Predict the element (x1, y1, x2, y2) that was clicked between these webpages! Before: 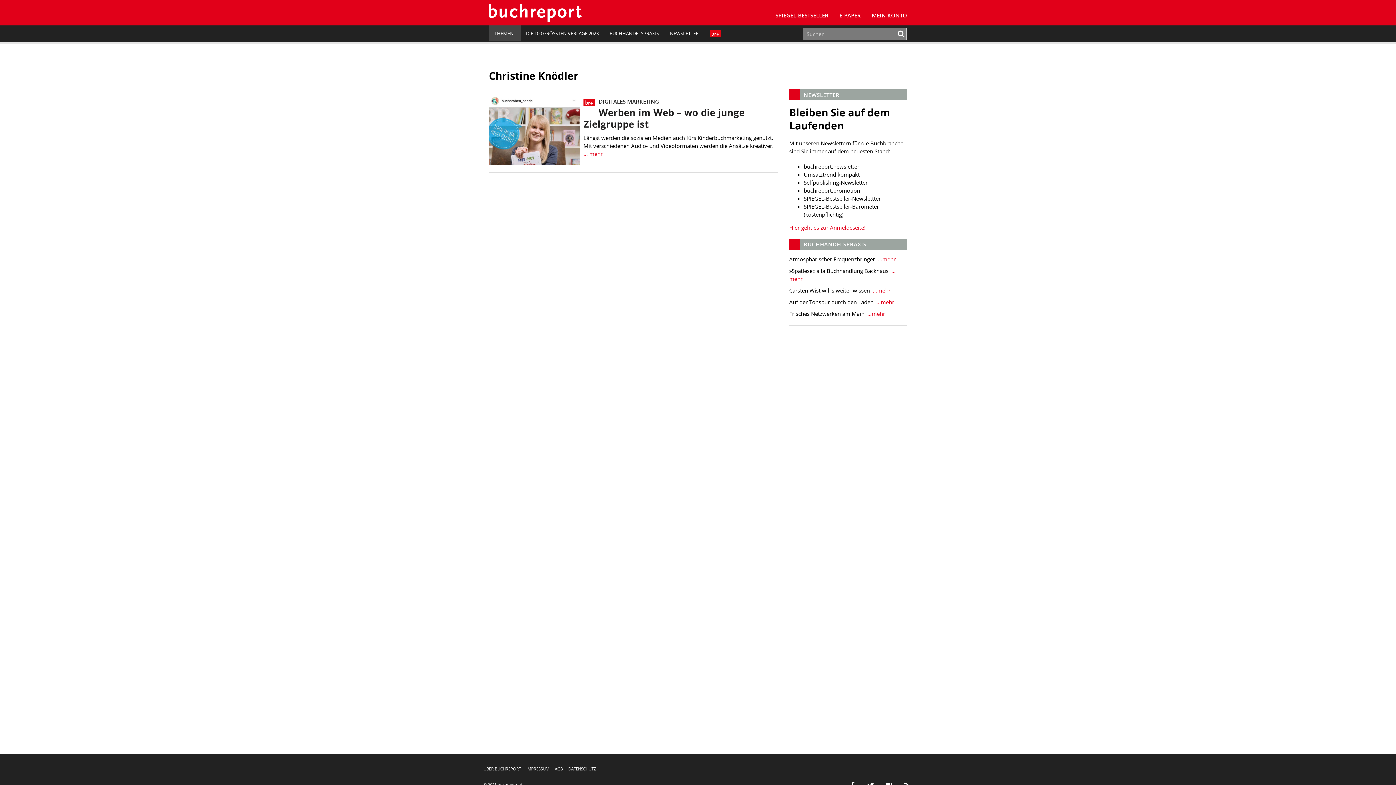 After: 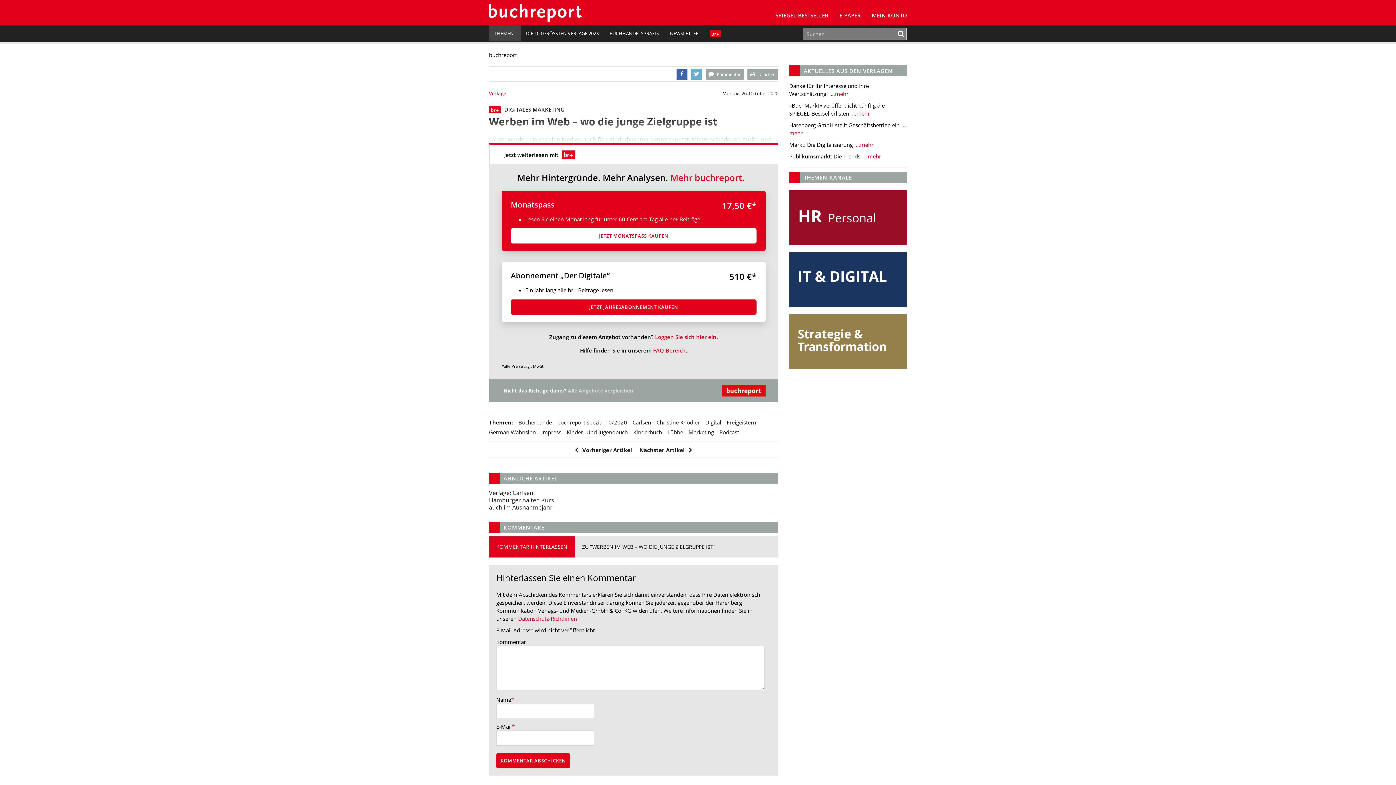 Action: label: Werben im Web – wo die junge Zielgruppe ist bbox: (583, 106, 744, 130)